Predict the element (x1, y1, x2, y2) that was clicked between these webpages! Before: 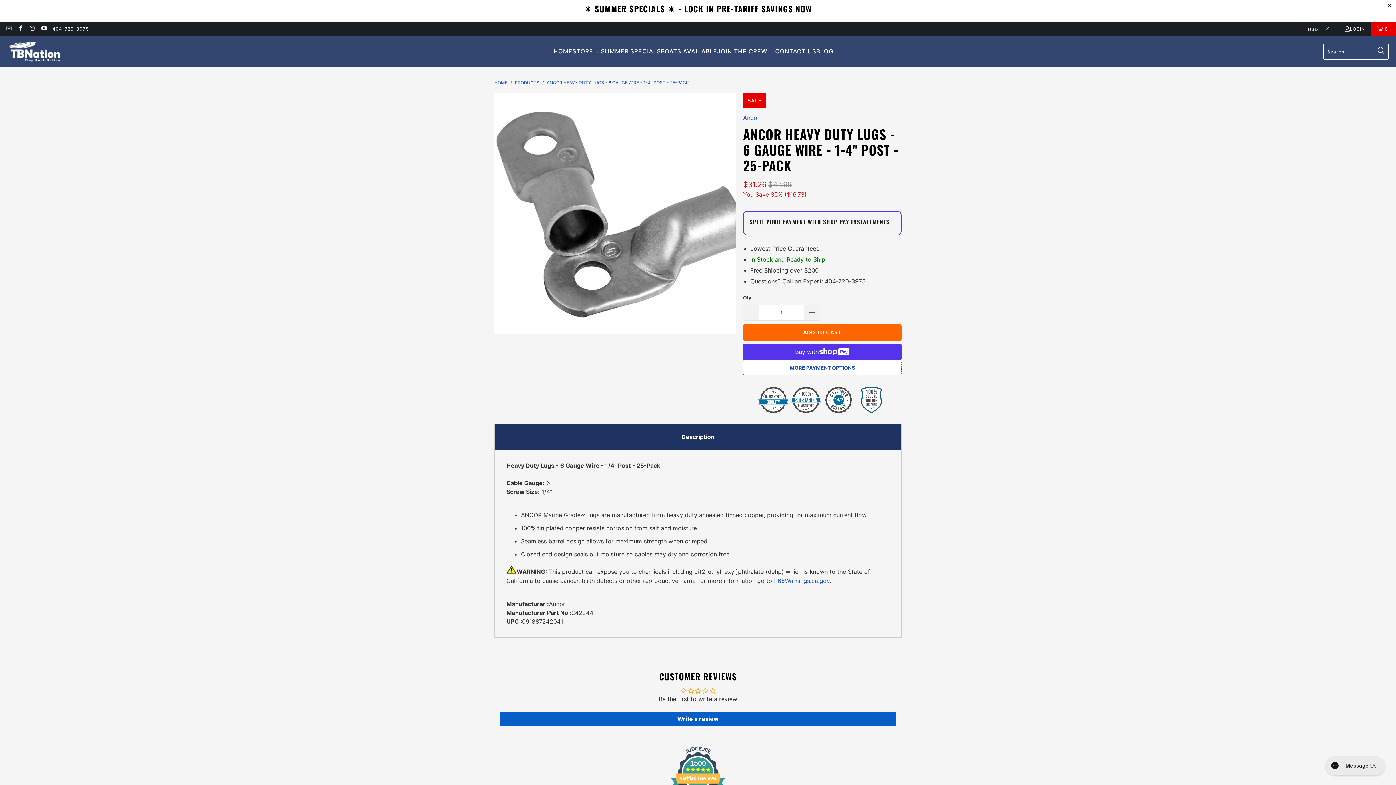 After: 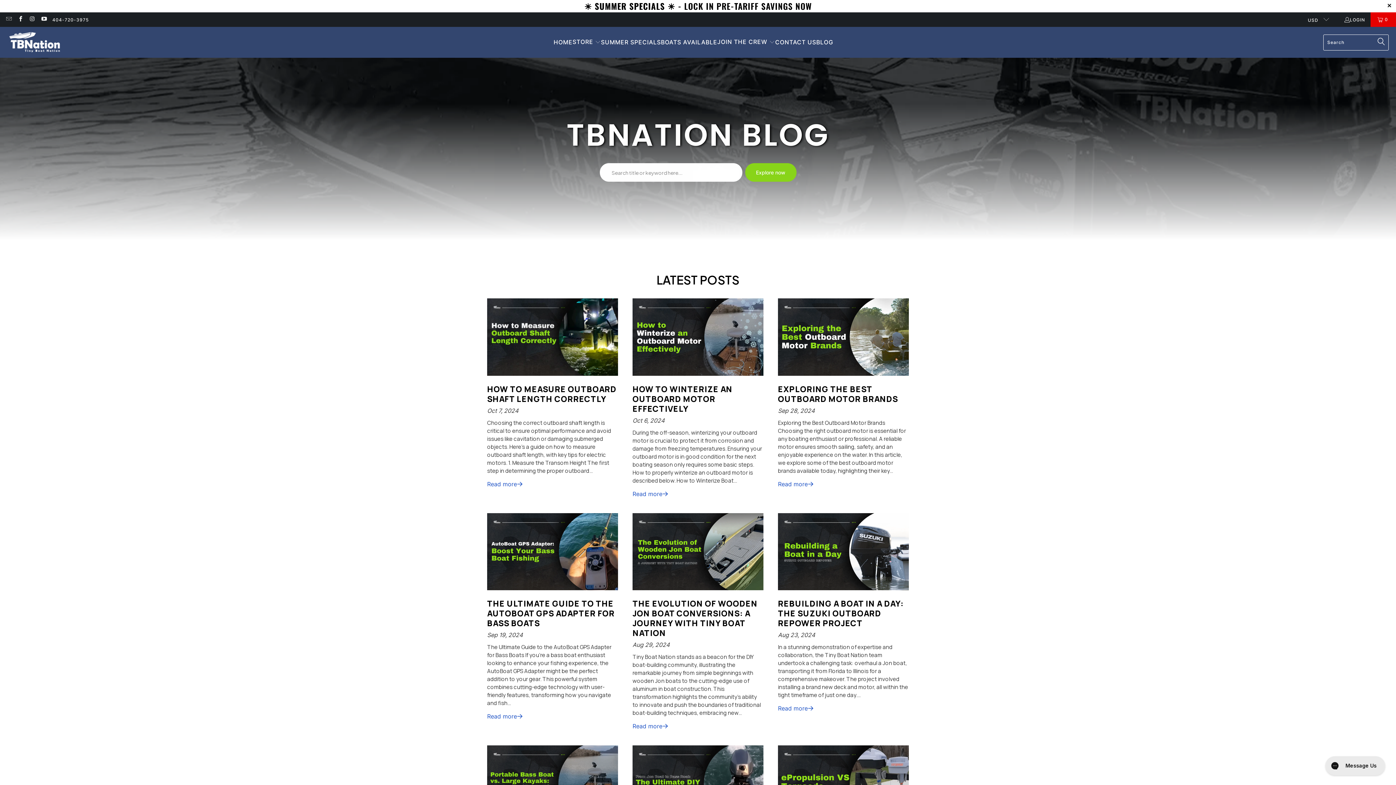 Action: bbox: (816, 42, 833, 60) label: BLOG